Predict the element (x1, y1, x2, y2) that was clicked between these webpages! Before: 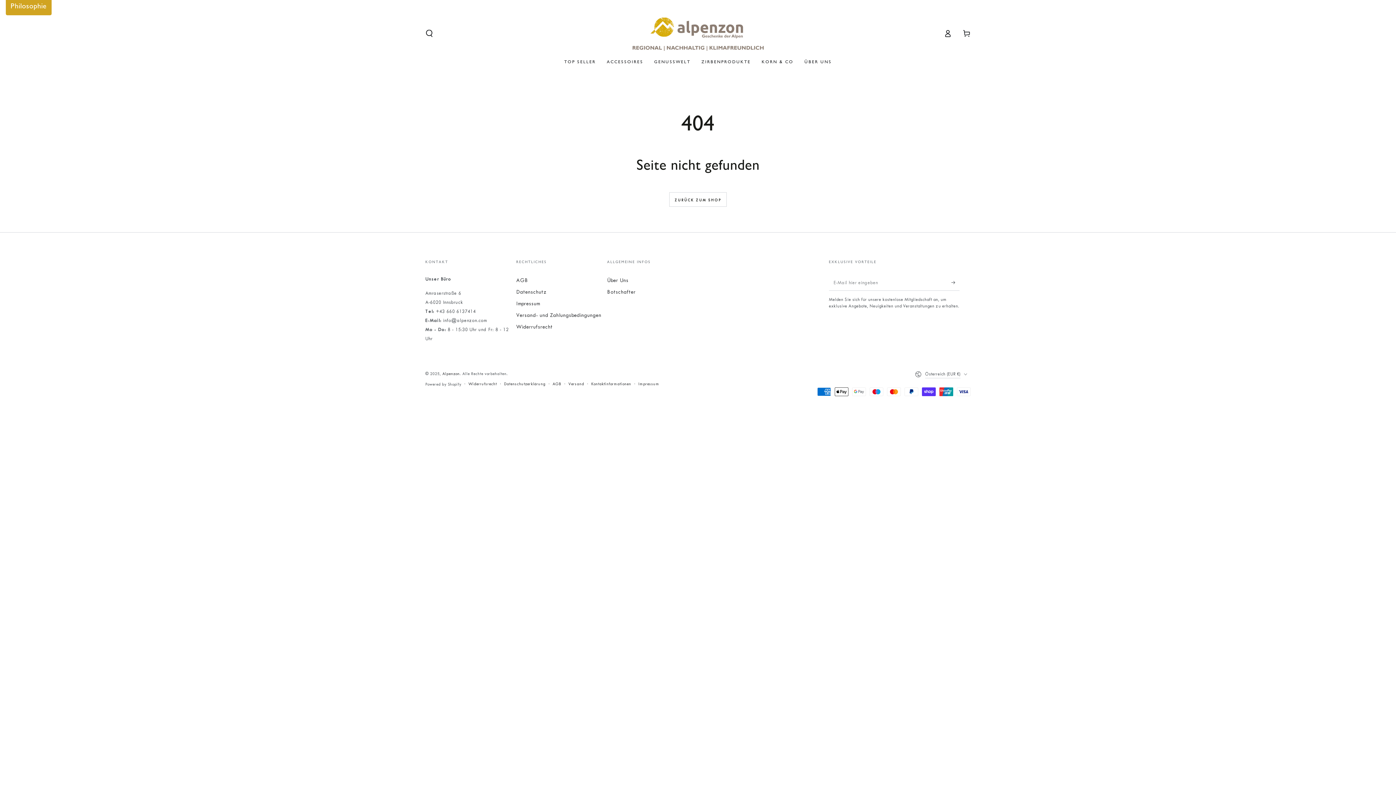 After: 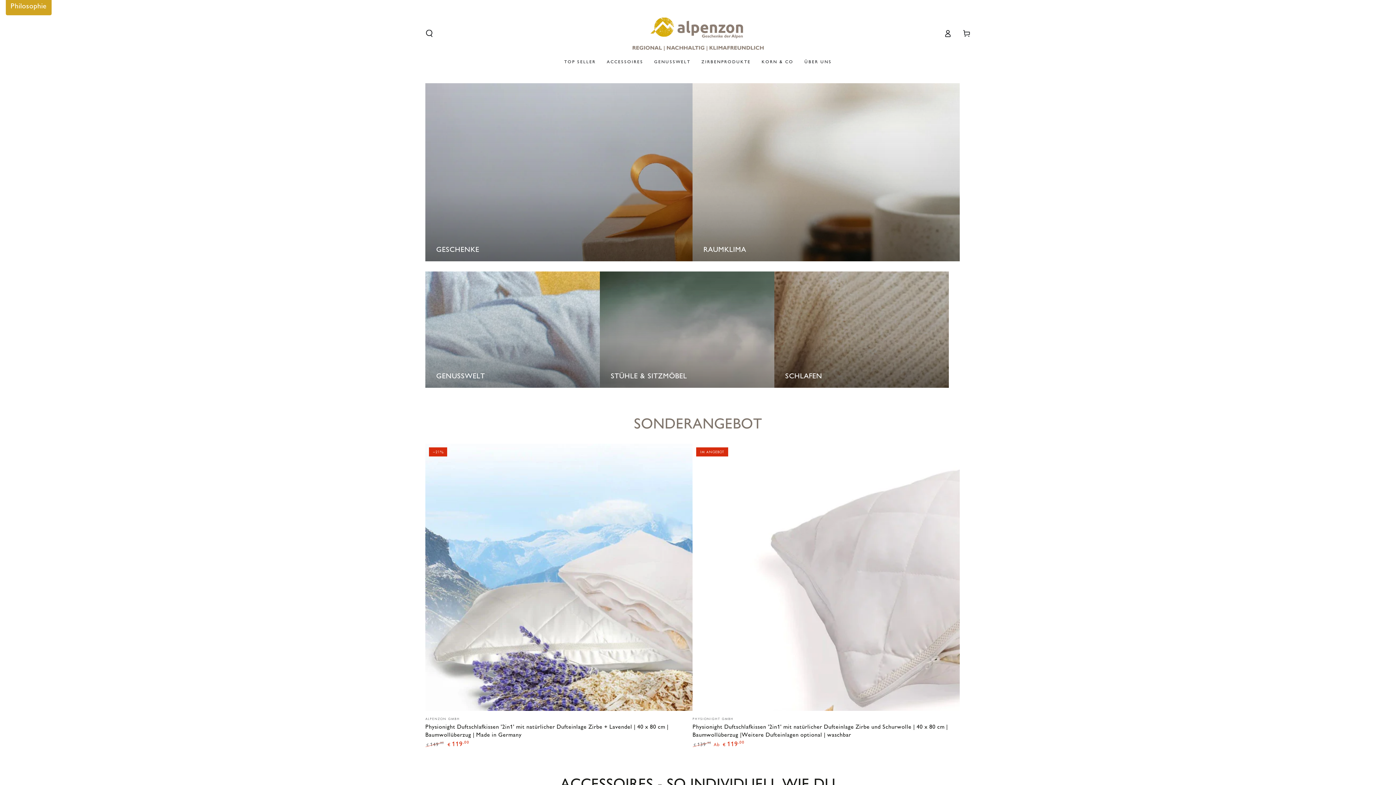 Action: label: Alpenzon bbox: (442, 371, 459, 376)